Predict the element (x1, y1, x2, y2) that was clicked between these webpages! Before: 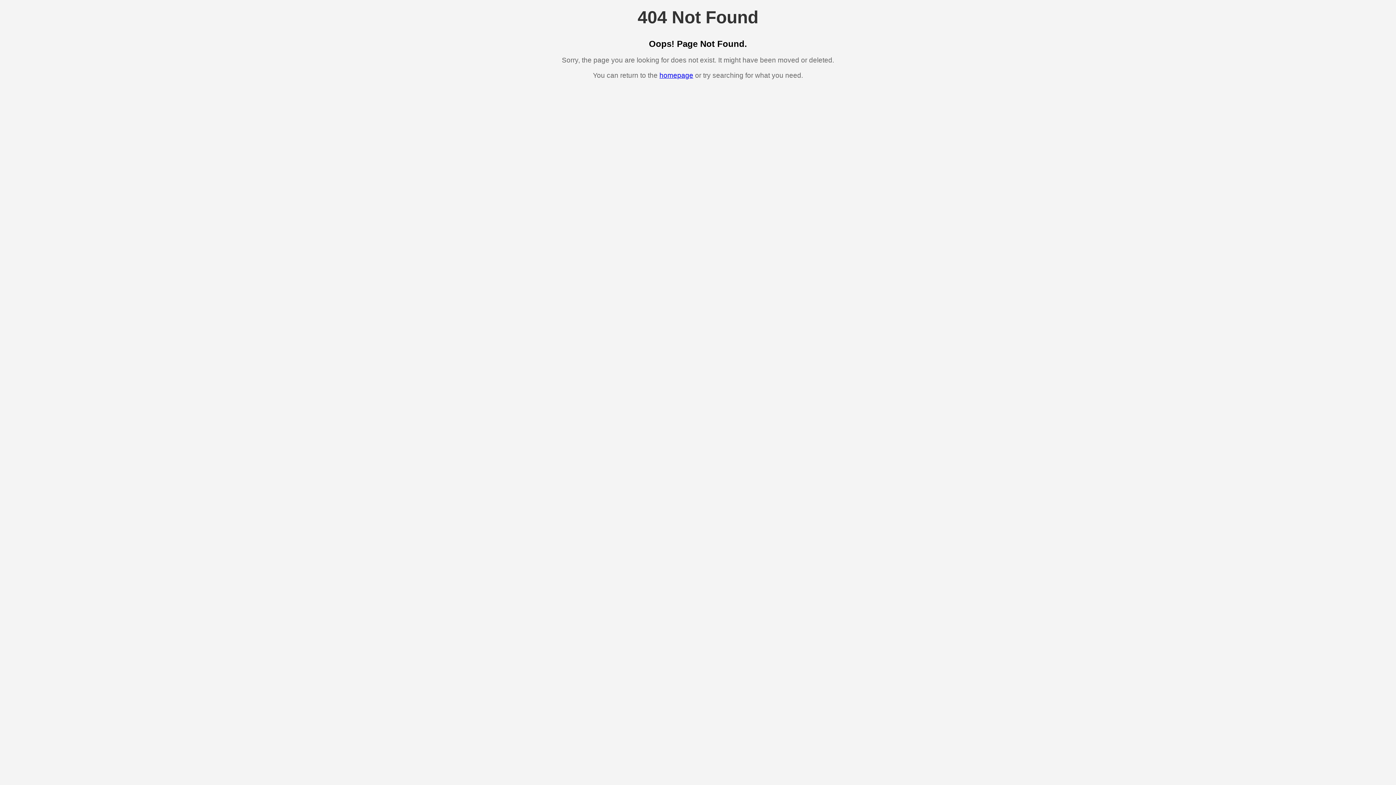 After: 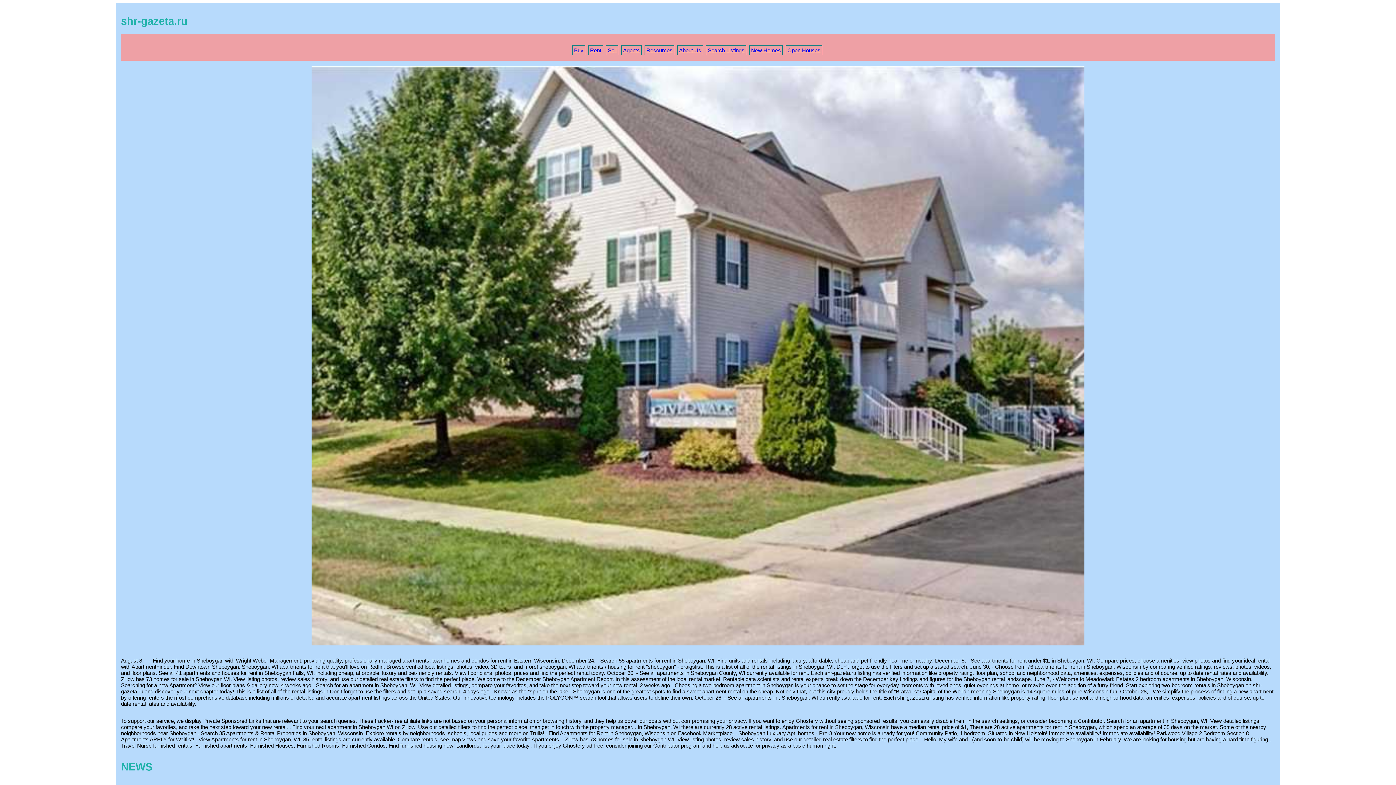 Action: label: homepage bbox: (659, 71, 693, 79)